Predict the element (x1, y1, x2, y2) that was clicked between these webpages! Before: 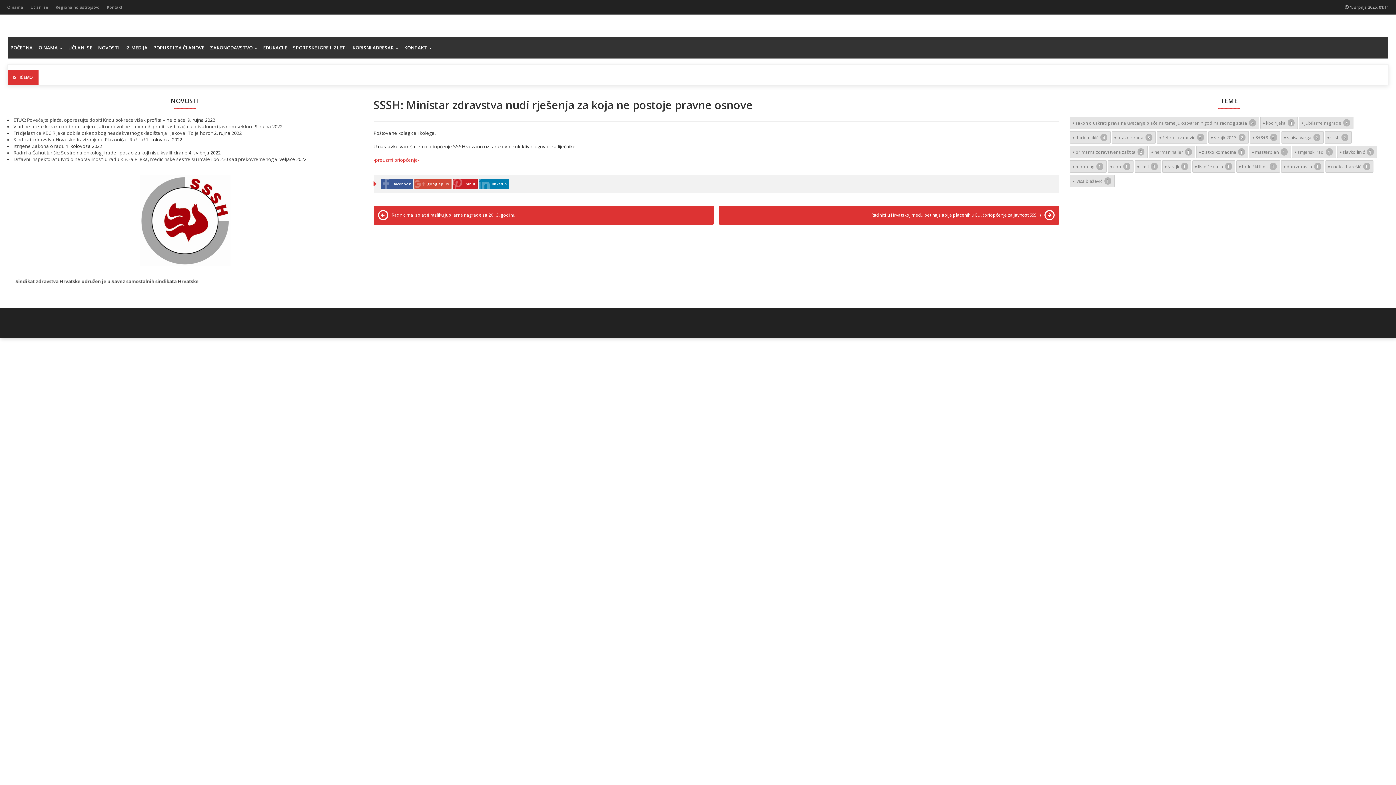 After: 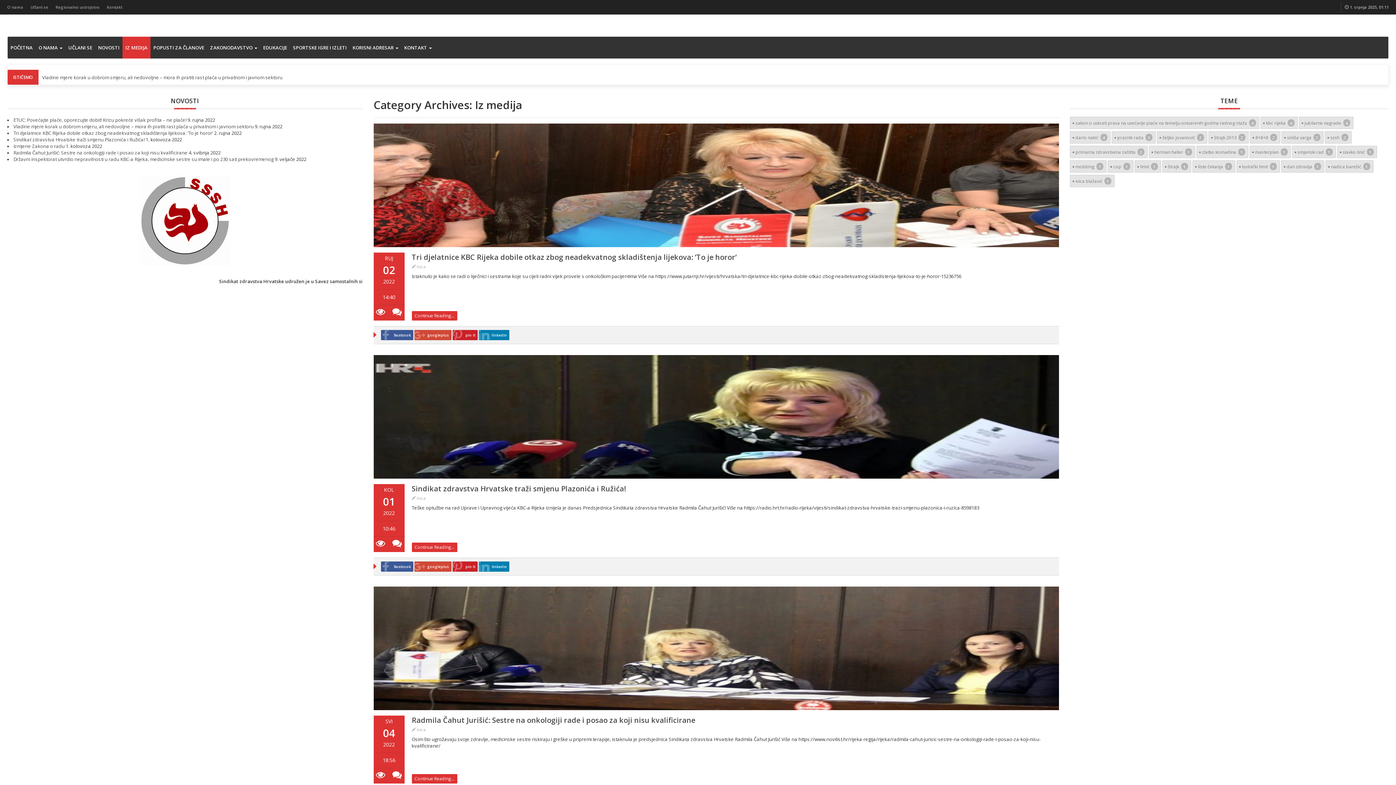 Action: label: IZ MEDIJA bbox: (122, 36, 150, 58)